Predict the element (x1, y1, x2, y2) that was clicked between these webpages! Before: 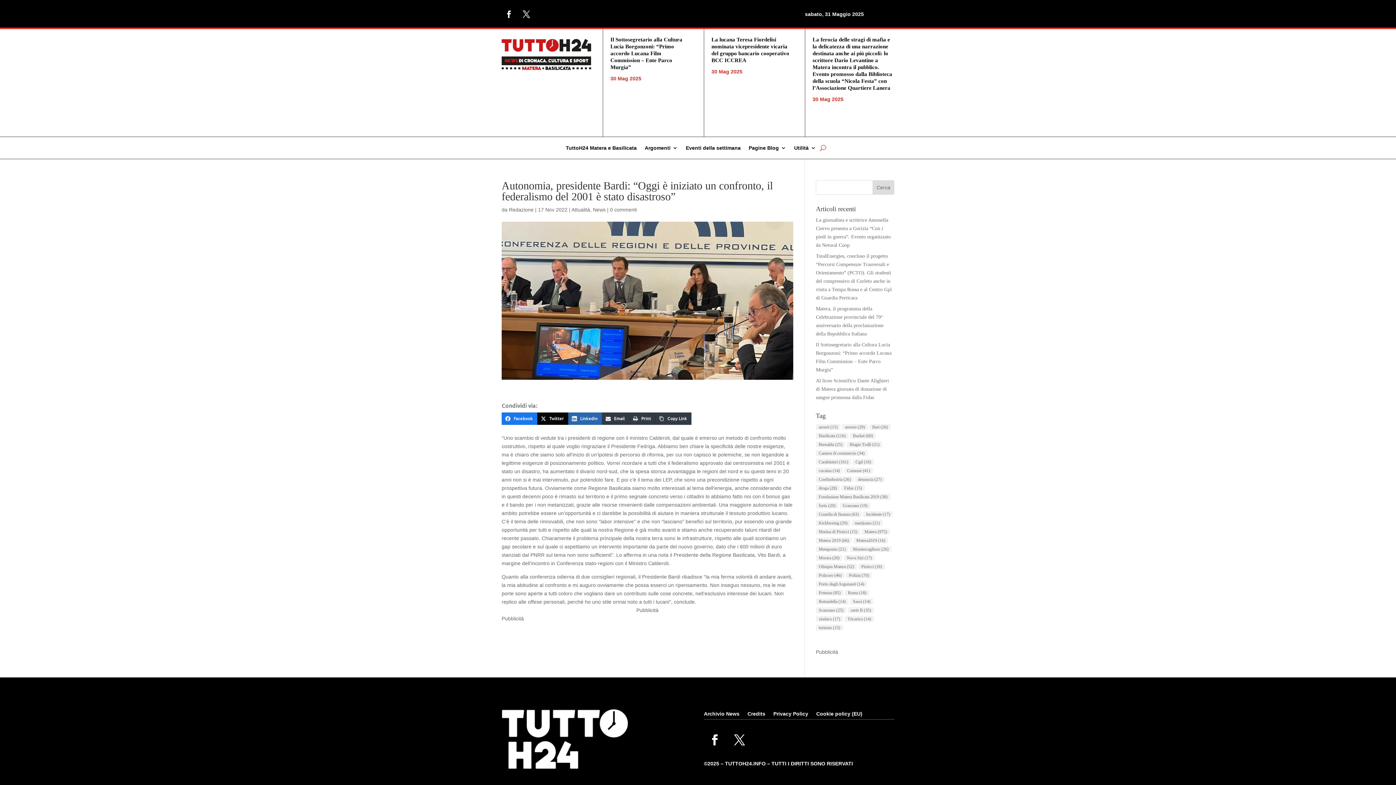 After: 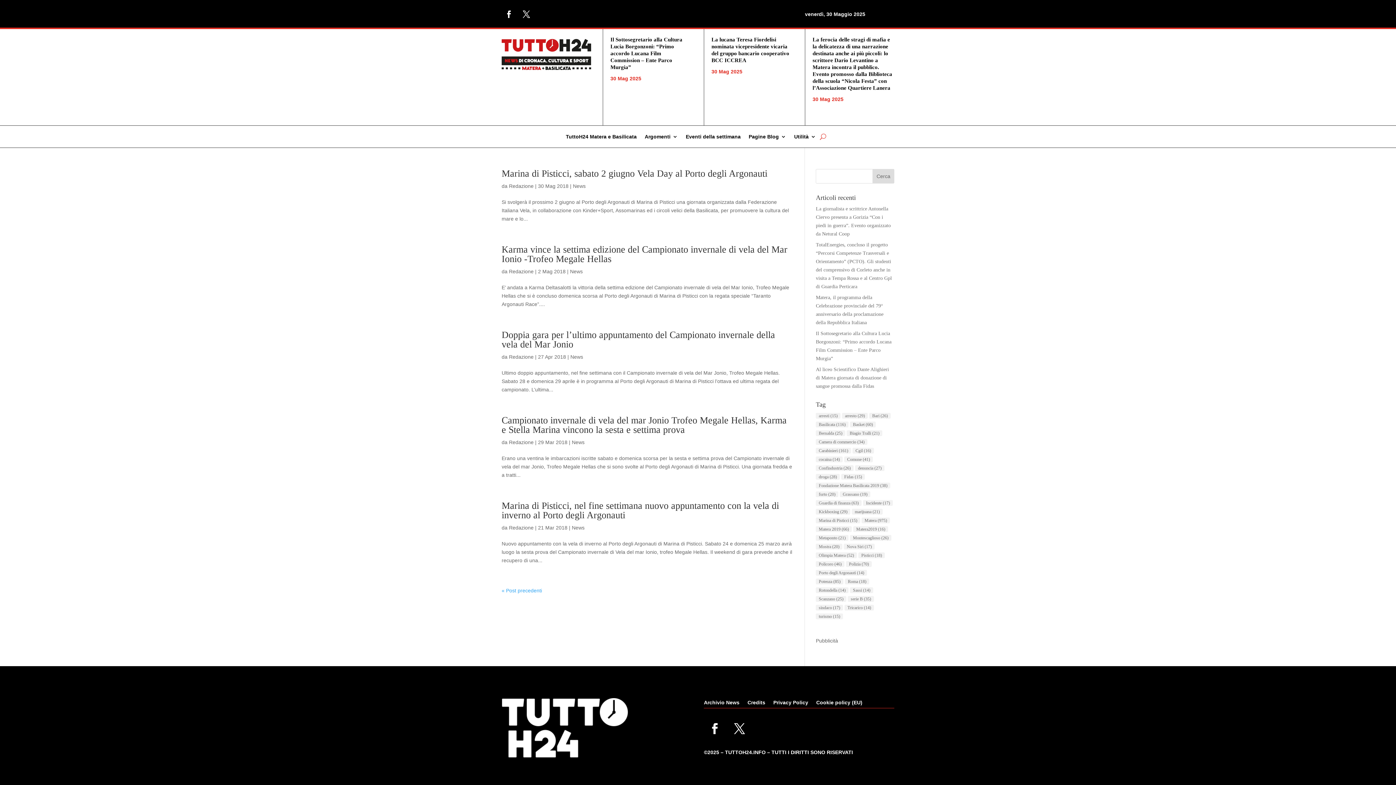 Action: bbox: (816, 581, 867, 587) label: Porto degli Argonauti (14 elementi)